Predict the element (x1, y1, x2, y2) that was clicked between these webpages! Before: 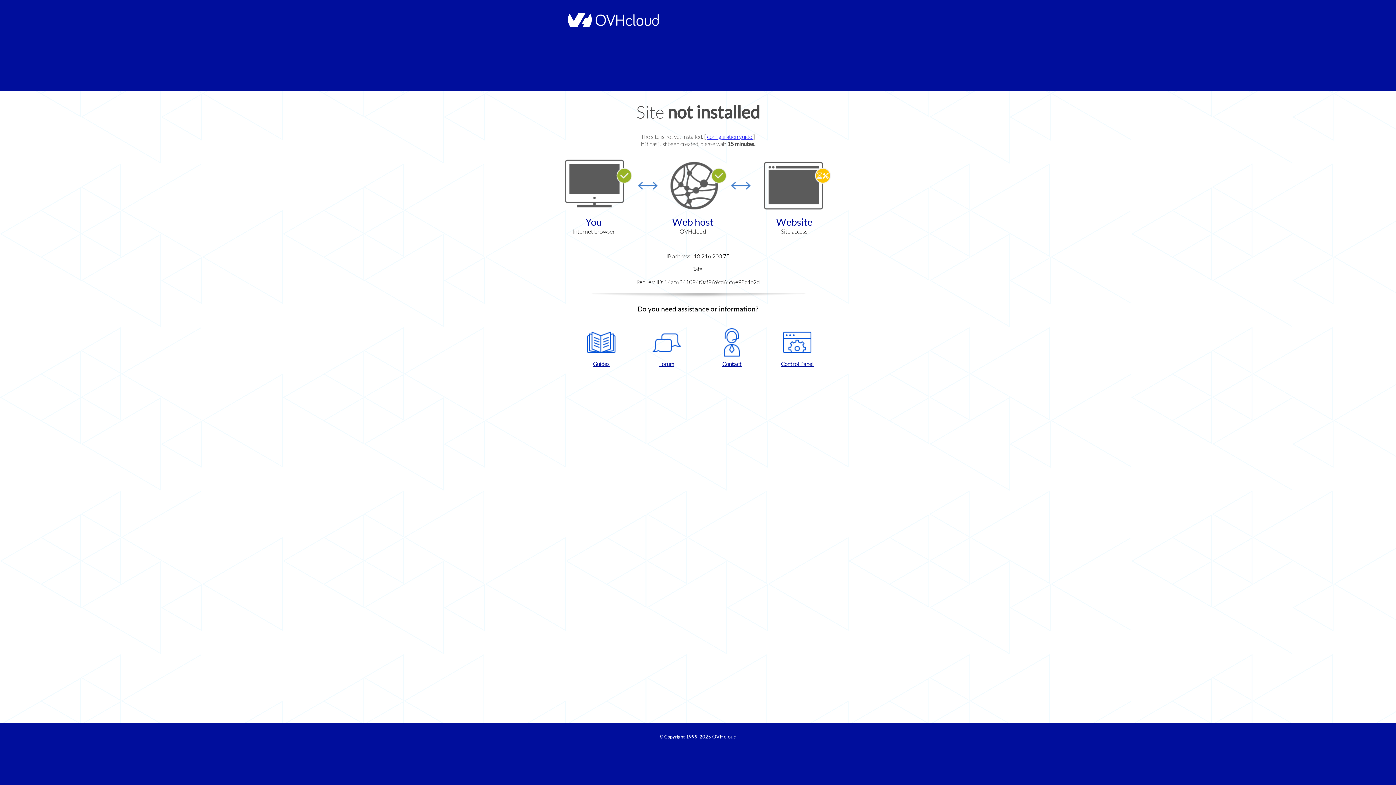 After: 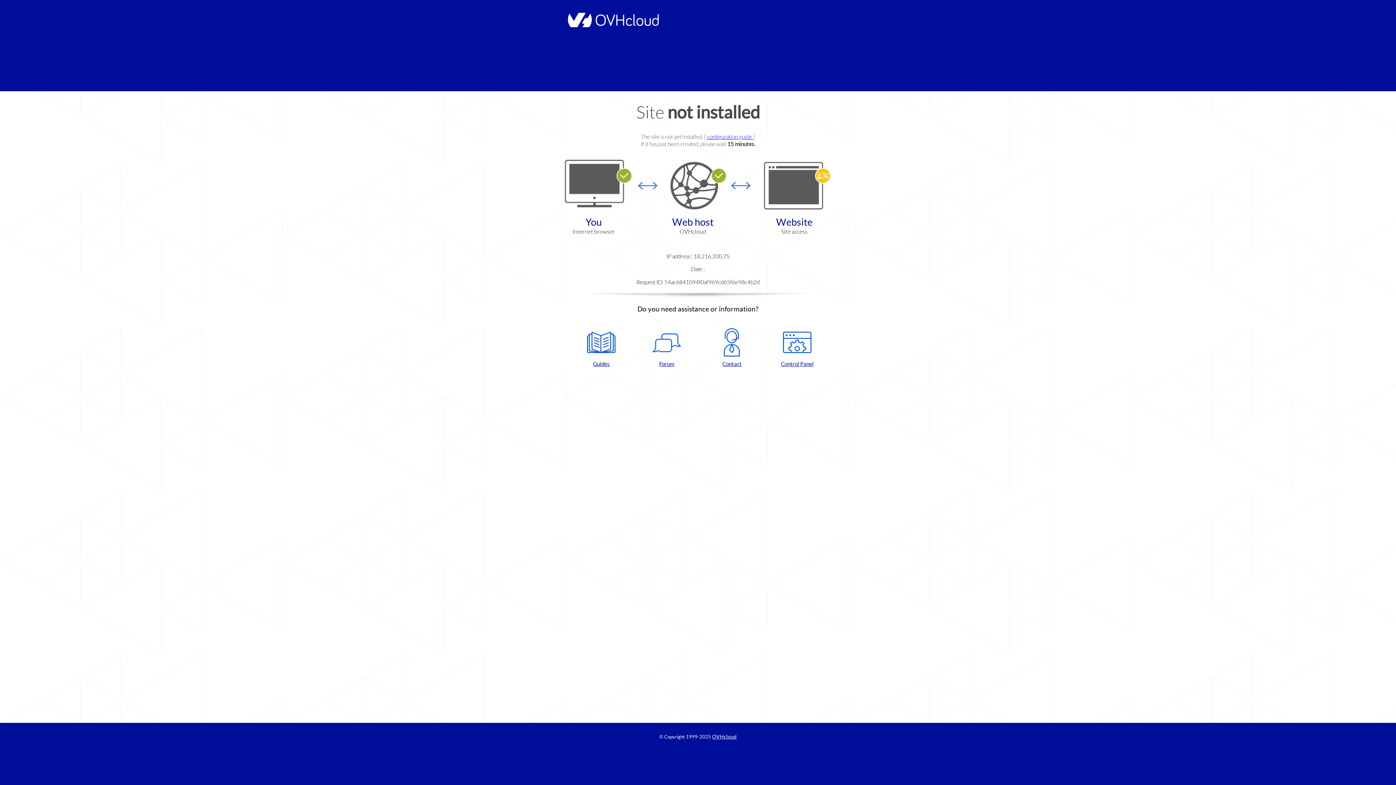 Action: label: Forum bbox: (637, 328, 696, 367)